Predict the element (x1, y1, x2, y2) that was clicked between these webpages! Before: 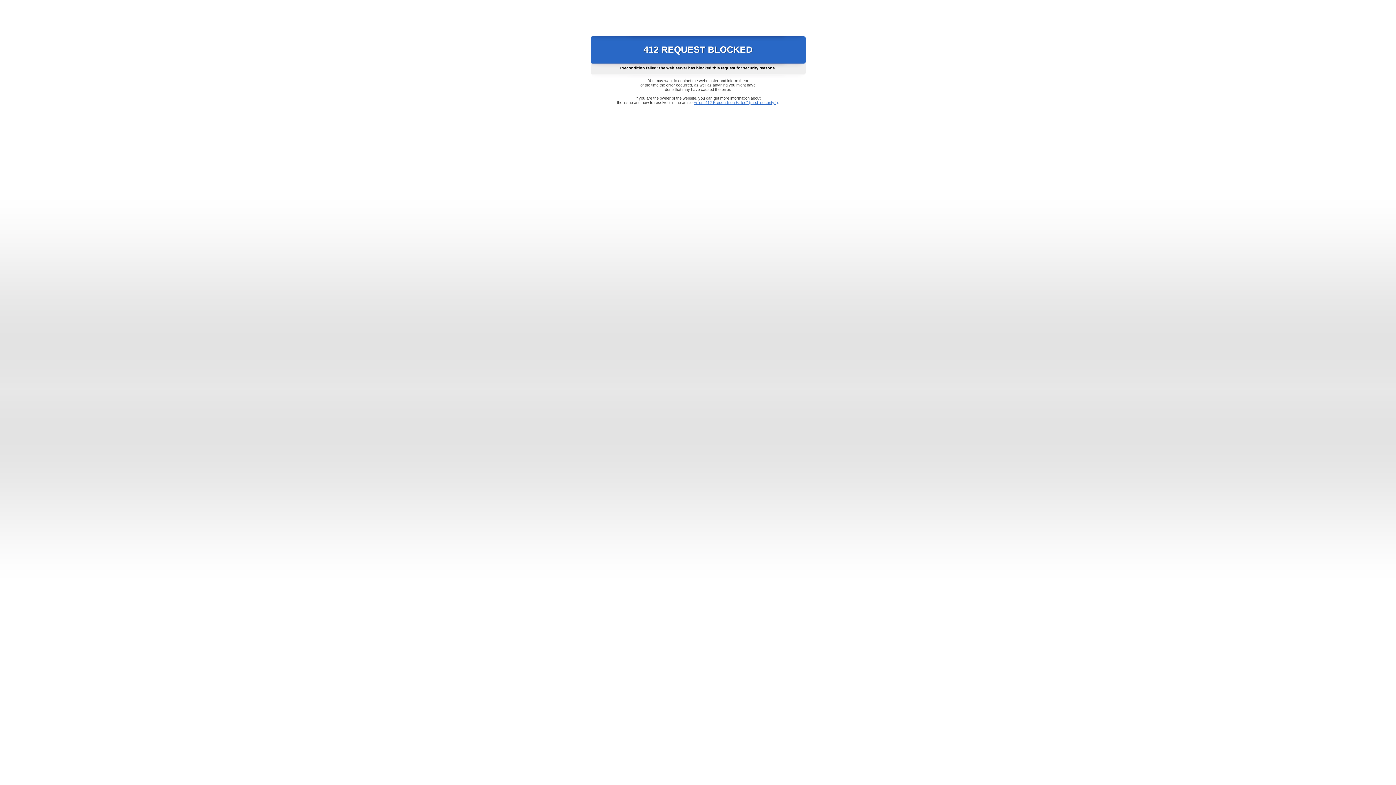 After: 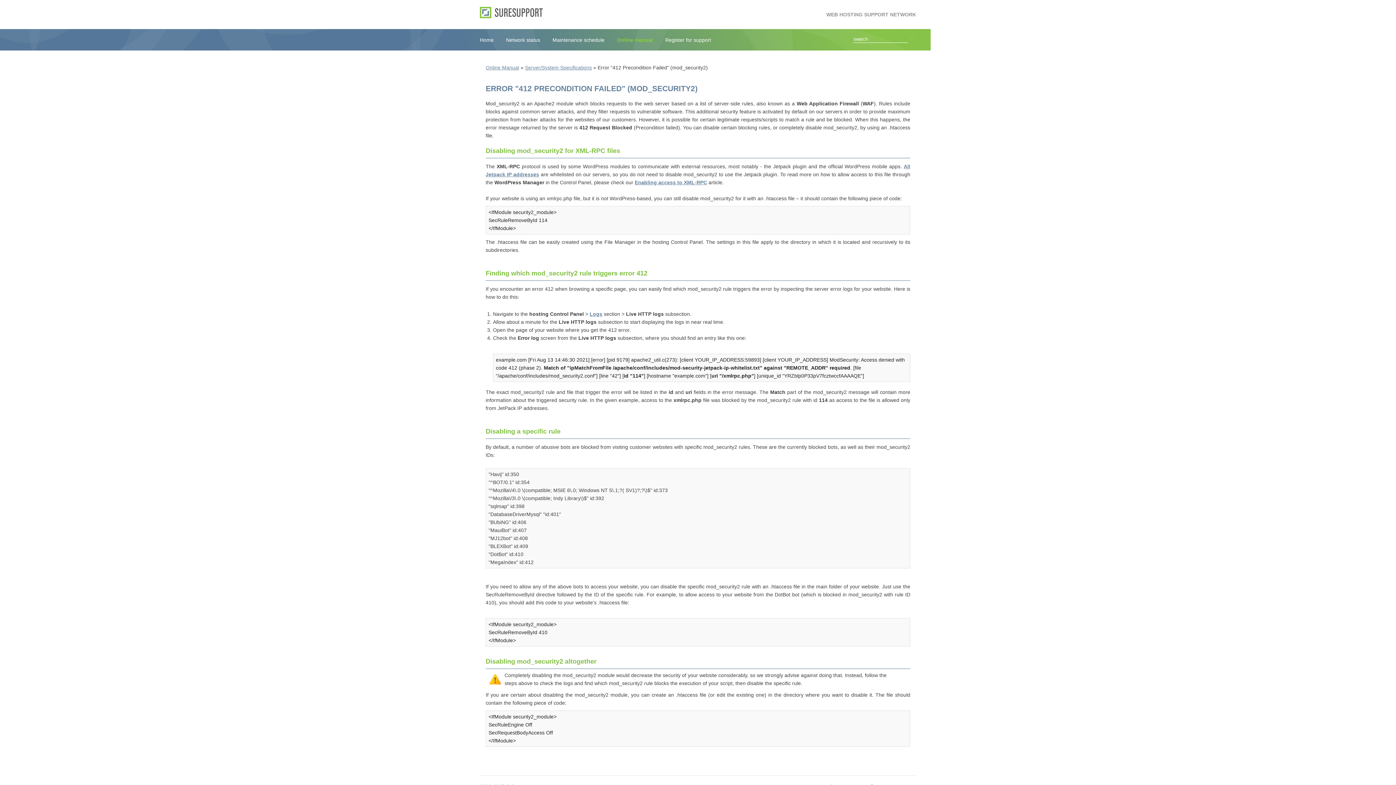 Action: bbox: (693, 100, 778, 104) label: Error "412 Precondition Failed" (mod_security2)